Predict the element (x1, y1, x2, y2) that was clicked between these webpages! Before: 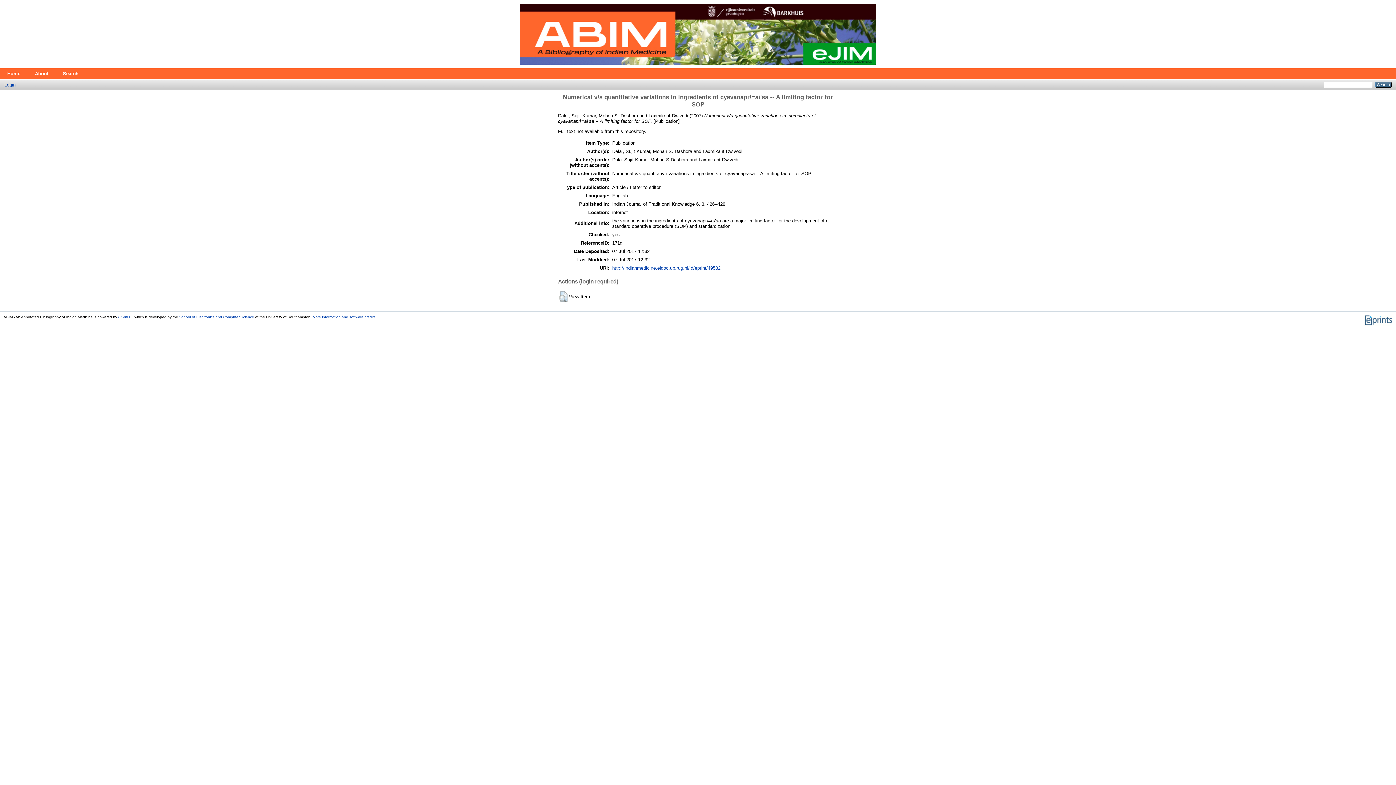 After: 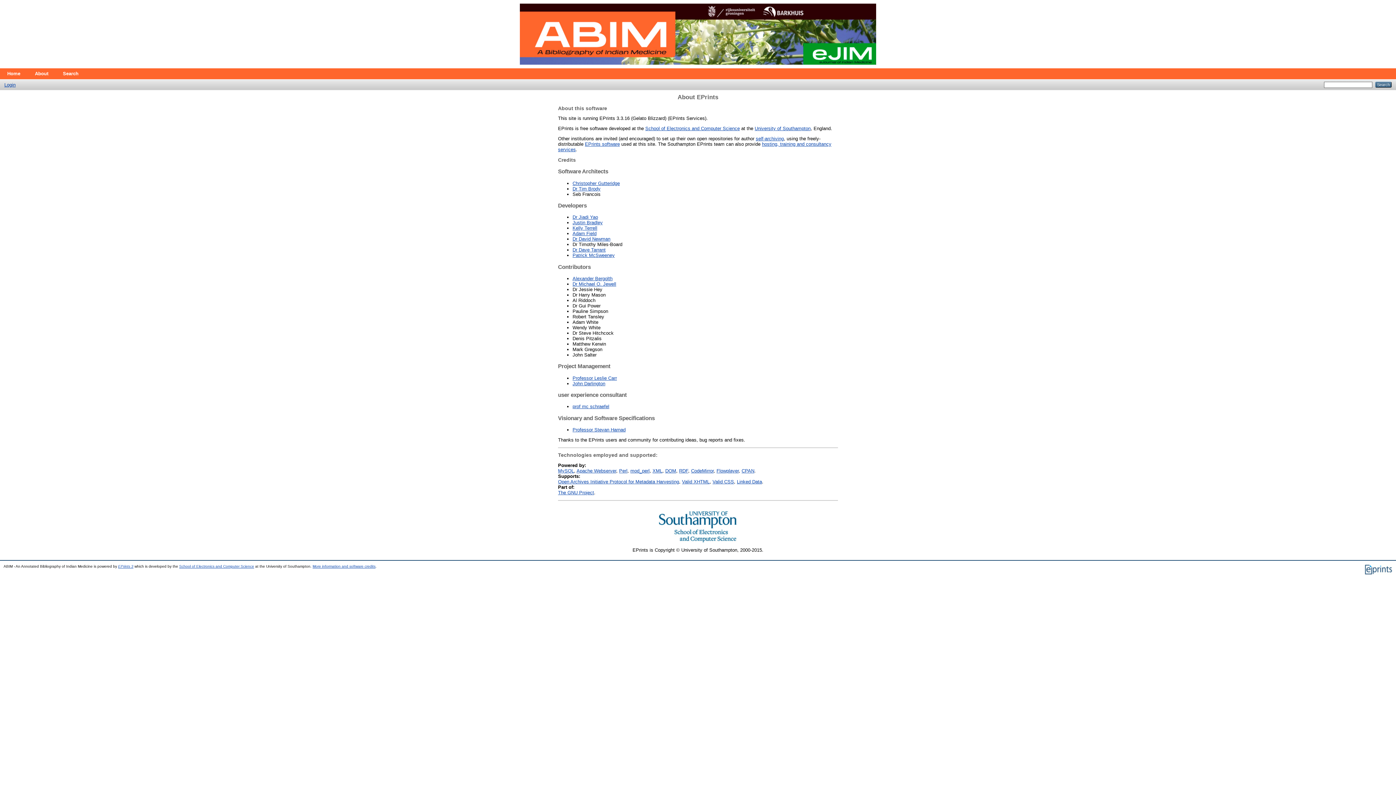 Action: bbox: (312, 315, 375, 319) label: More information and software credits